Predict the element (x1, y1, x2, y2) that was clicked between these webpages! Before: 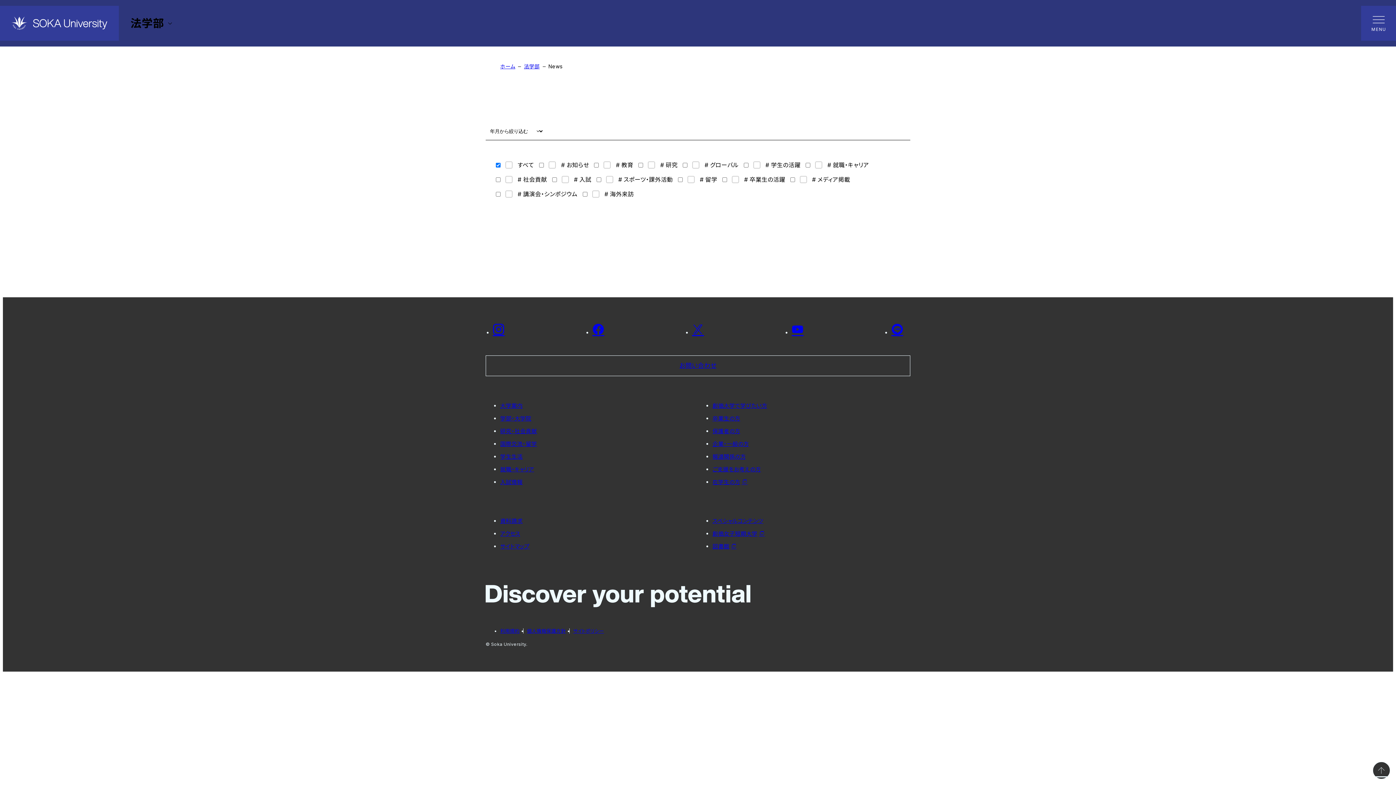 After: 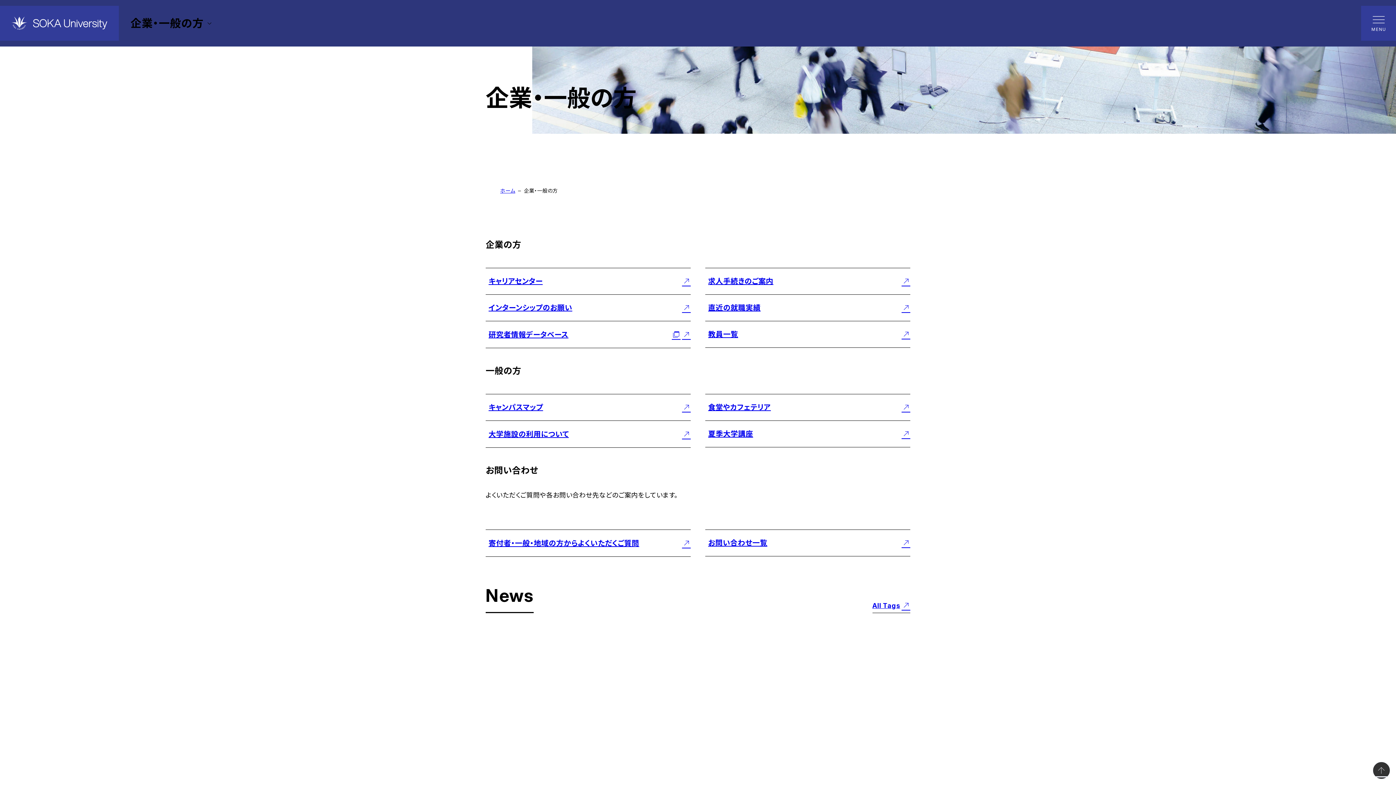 Action: bbox: (712, 440, 749, 447) label: 企業・一般の方